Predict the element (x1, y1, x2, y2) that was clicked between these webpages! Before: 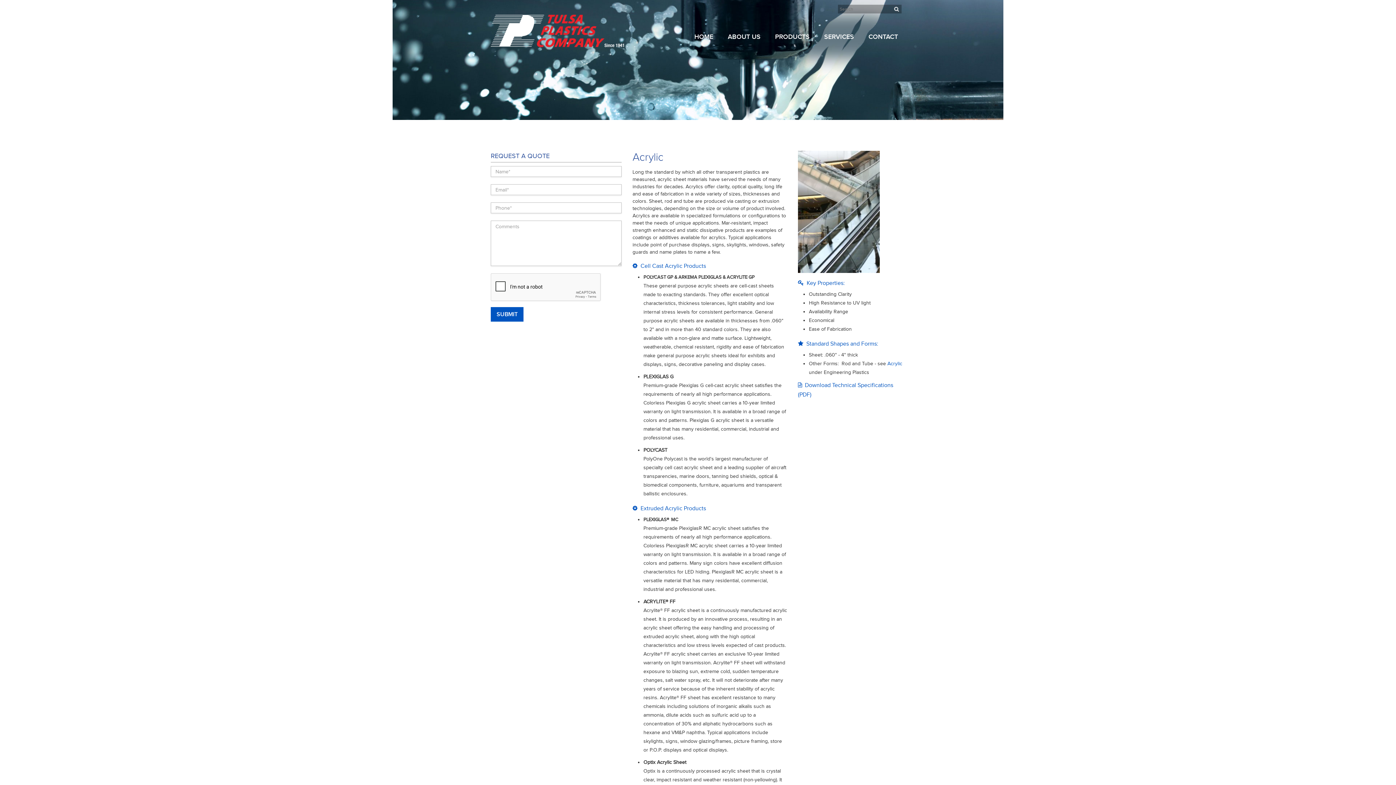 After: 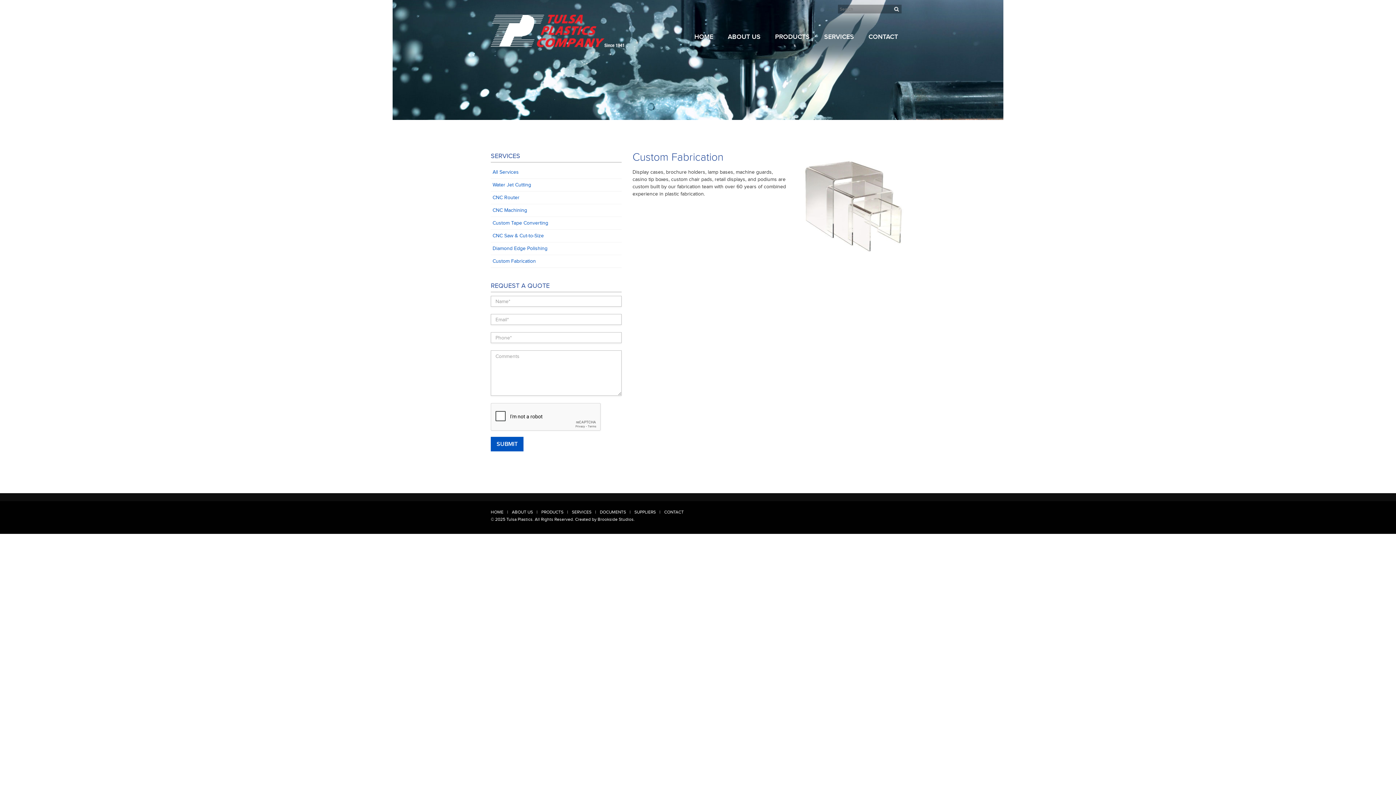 Action: bbox: (817, 105, 889, 113) label: Custom Fabrication